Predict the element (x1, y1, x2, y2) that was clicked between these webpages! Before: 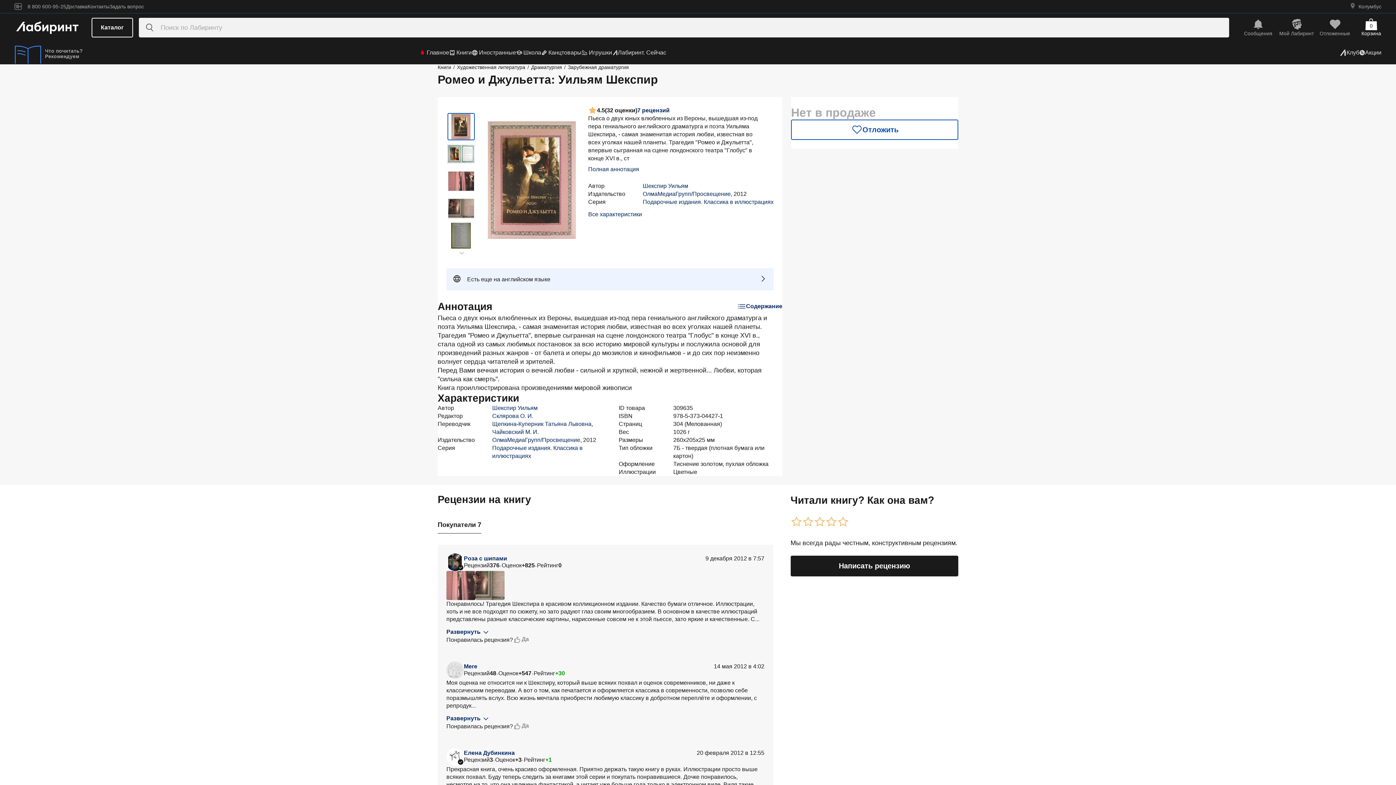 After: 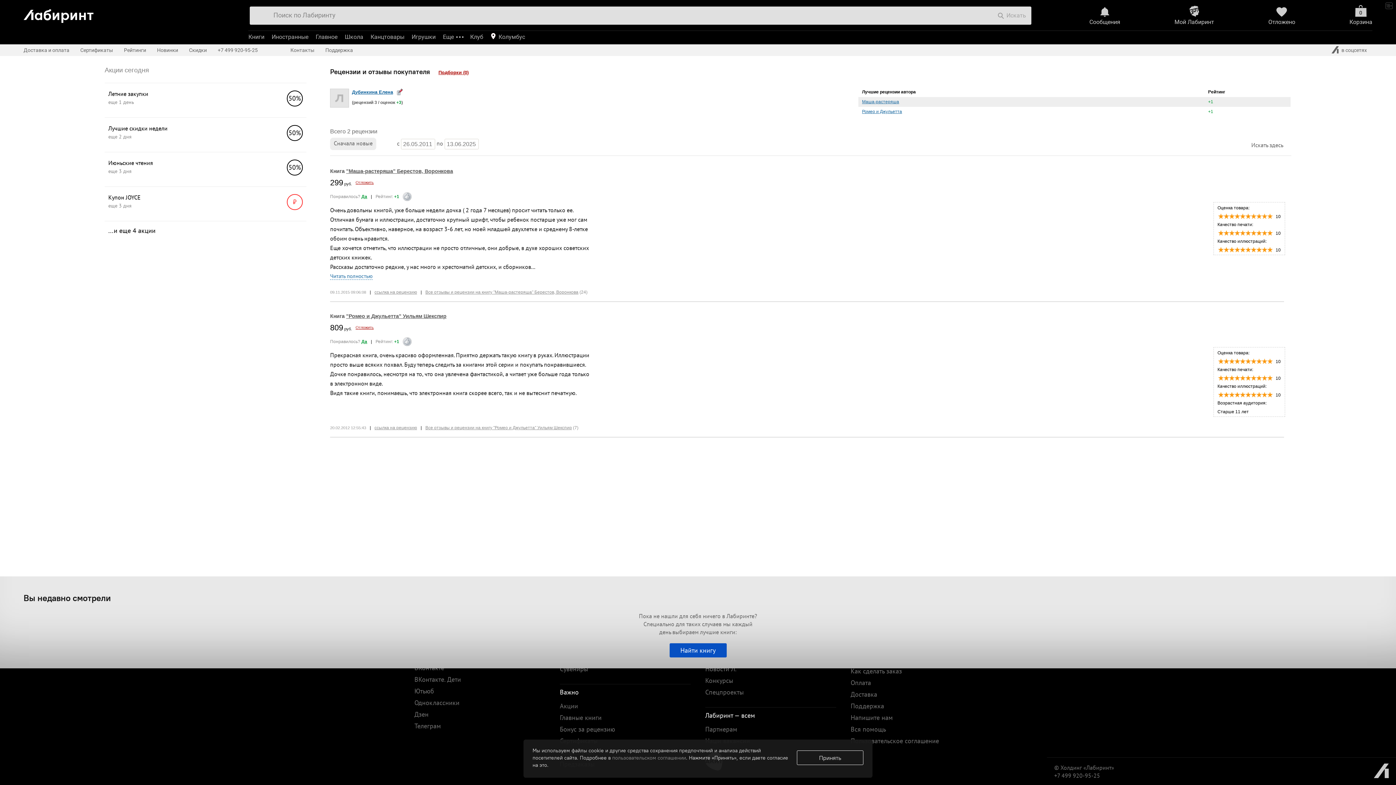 Action: label: Елена Дубинкина bbox: (464, 749, 514, 757)